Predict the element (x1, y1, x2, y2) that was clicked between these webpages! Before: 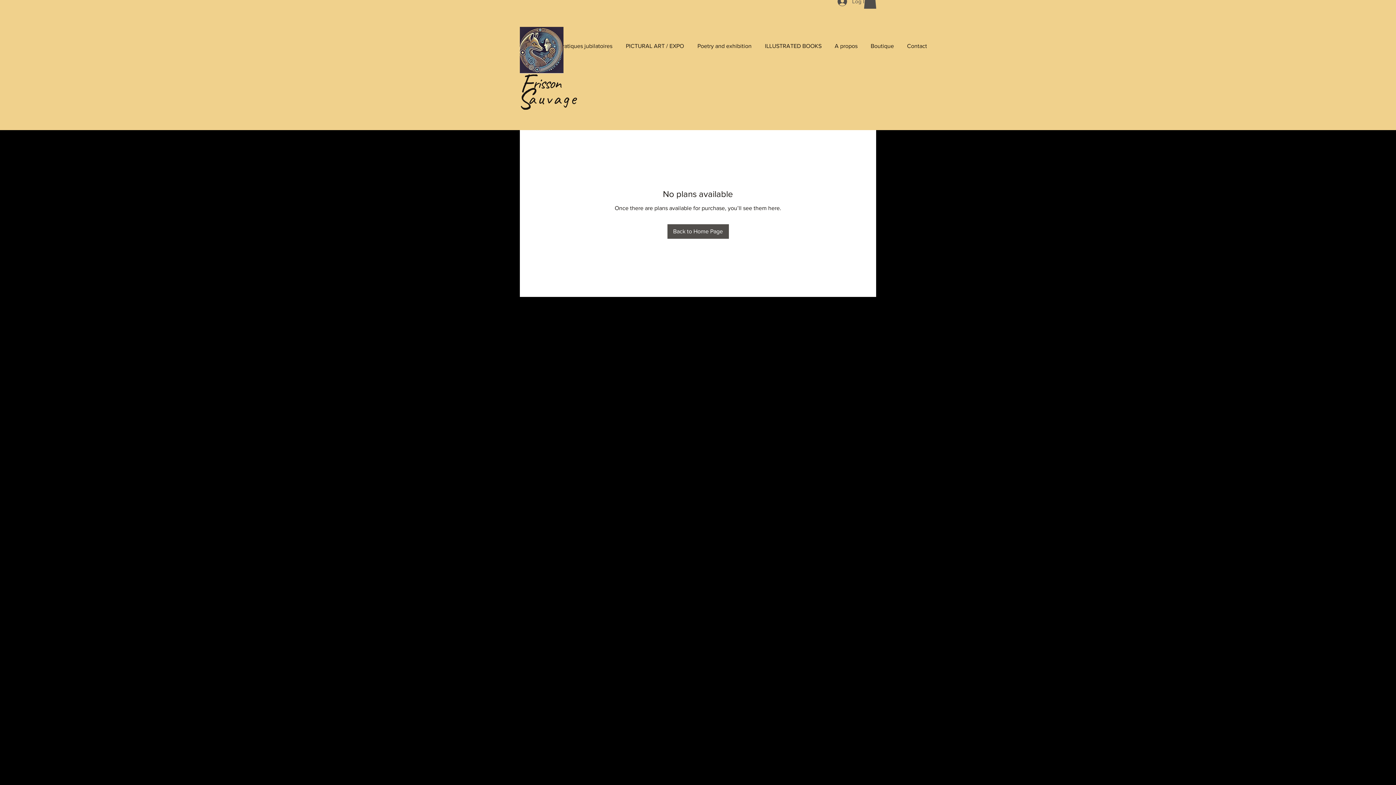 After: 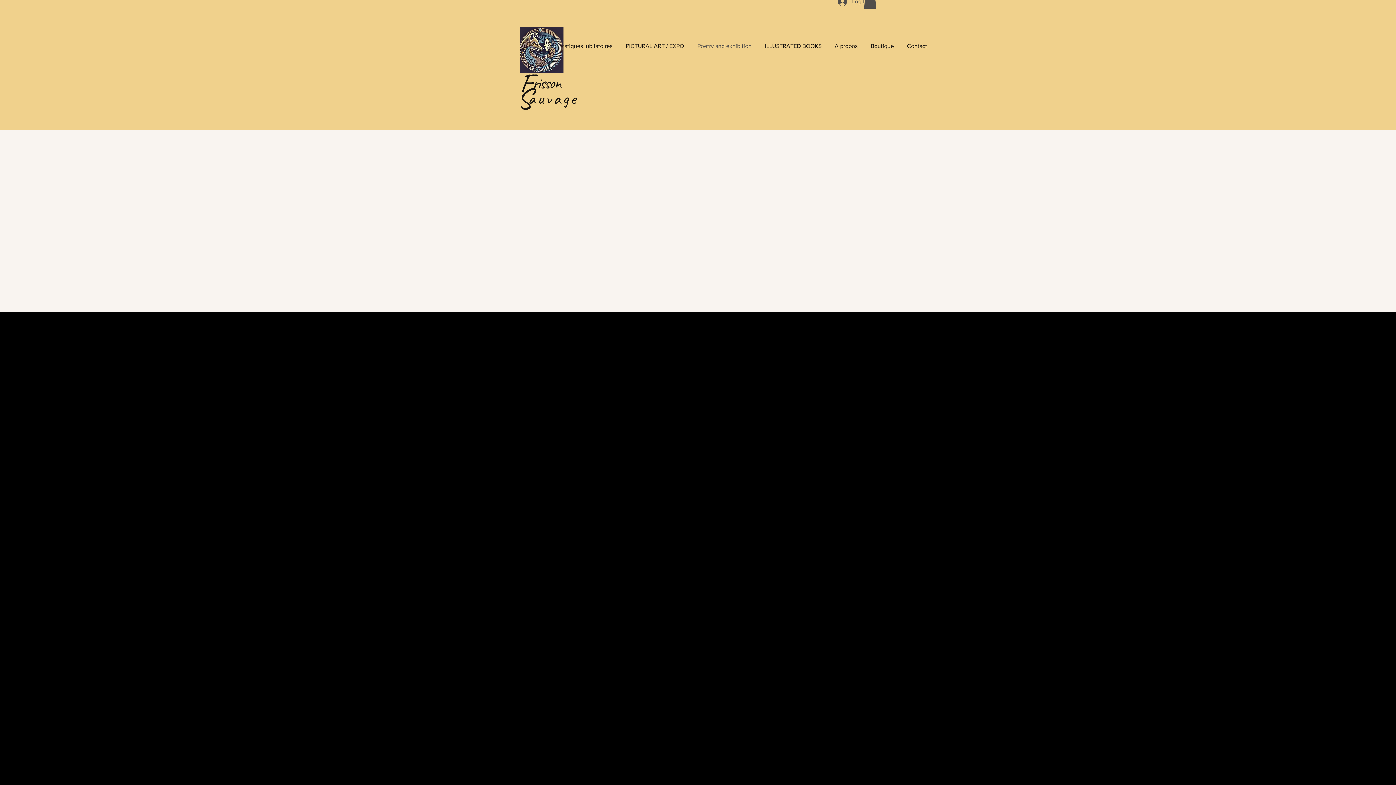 Action: bbox: (690, 35, 758, 57) label: Poetry and exhibition